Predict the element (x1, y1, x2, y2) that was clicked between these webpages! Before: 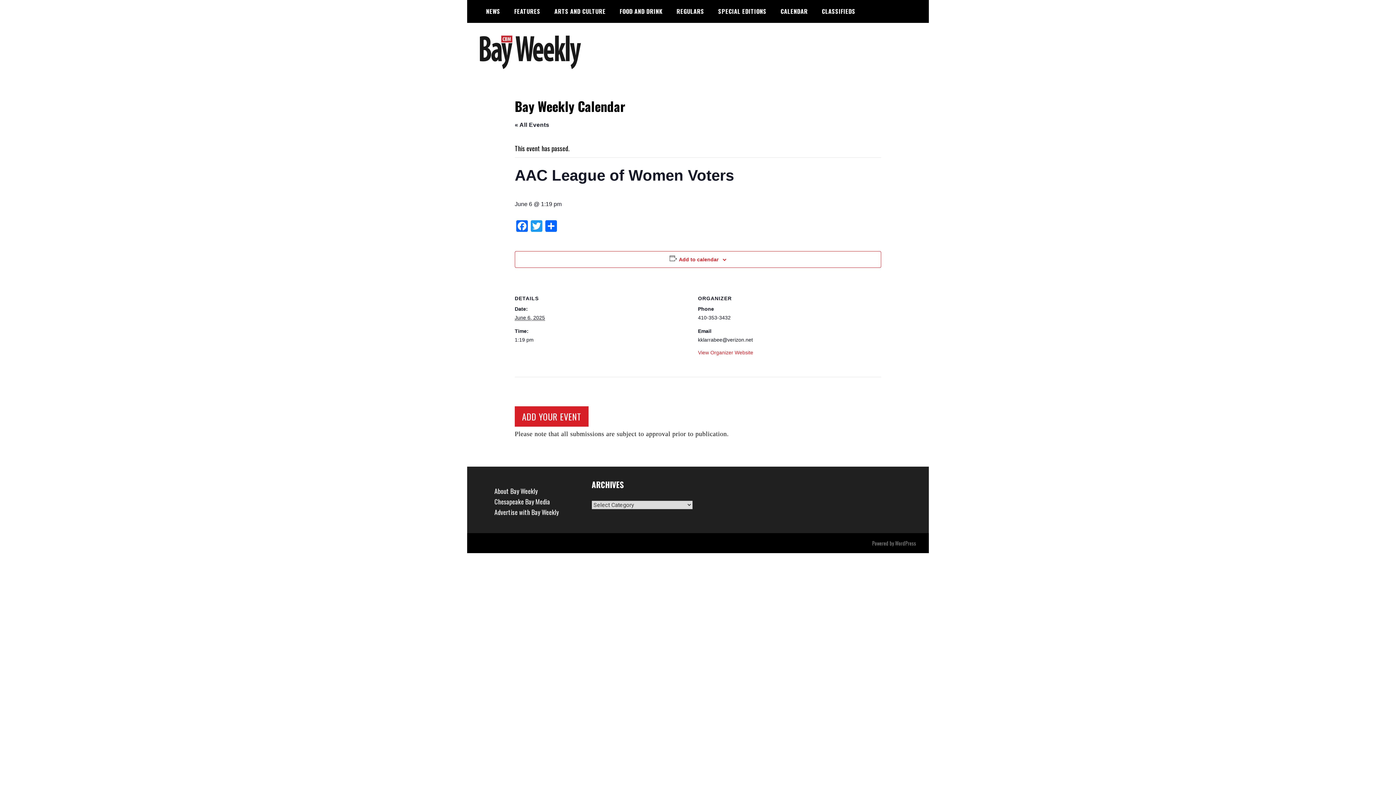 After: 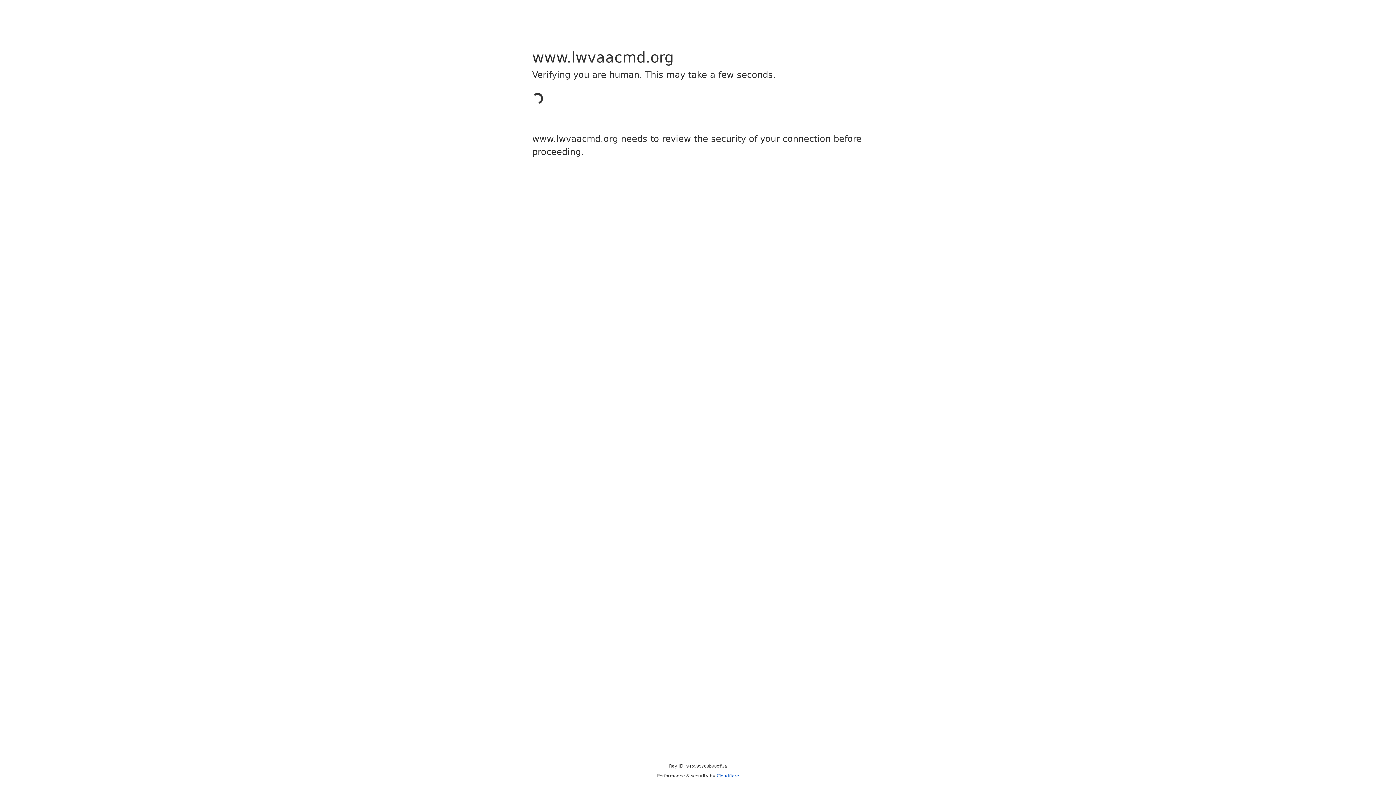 Action: bbox: (698, 349, 753, 355) label: View Organizer Website